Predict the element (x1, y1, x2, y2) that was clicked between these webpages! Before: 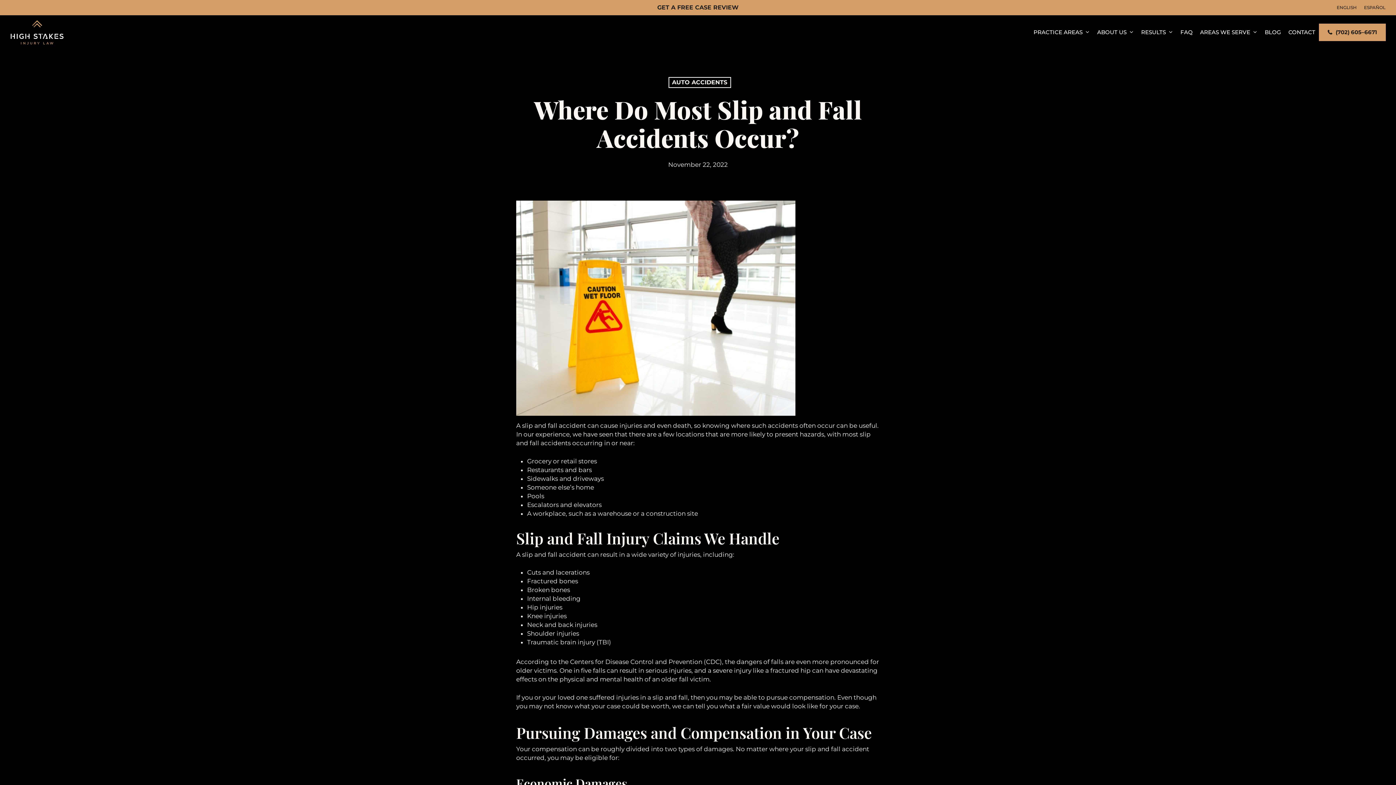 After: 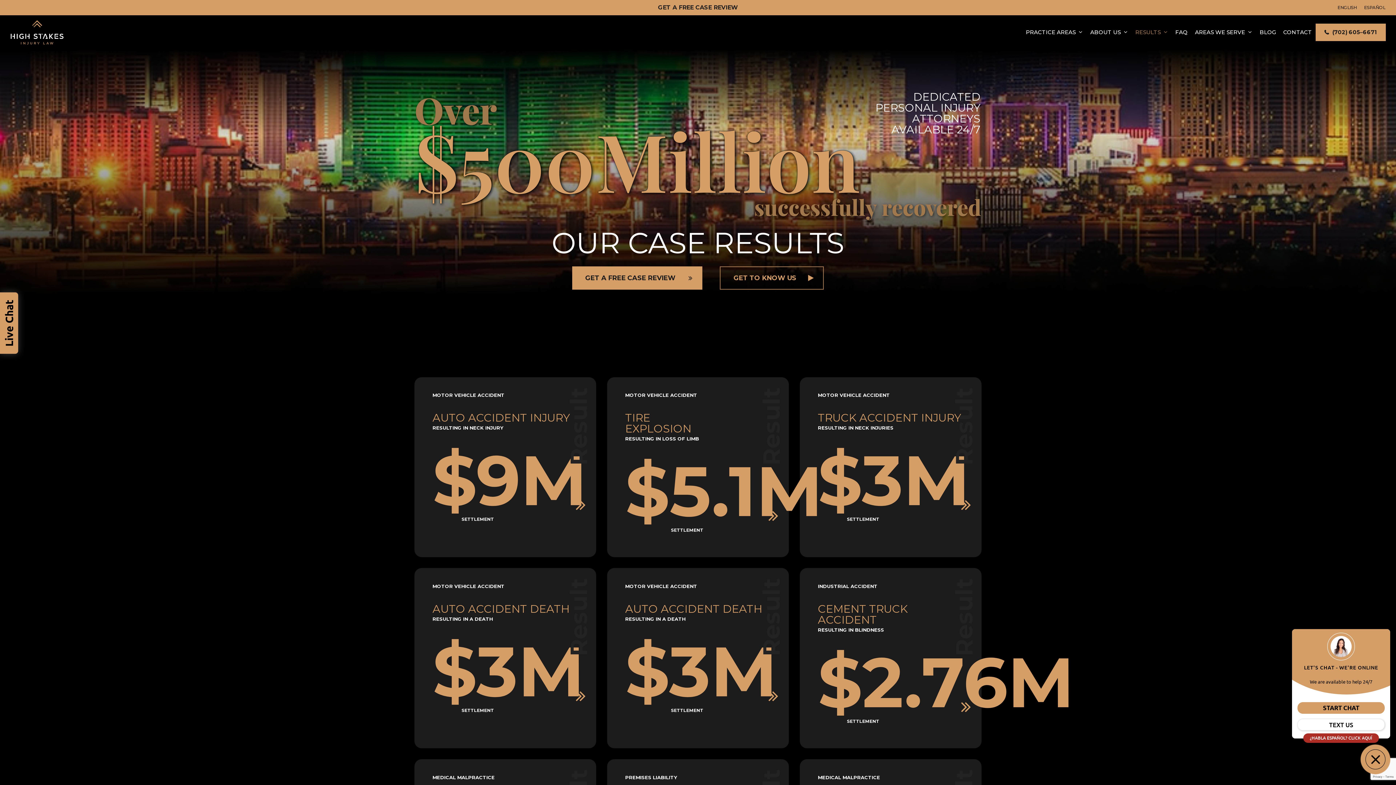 Action: bbox: (1137, 28, 1177, 36) label: RESULTS